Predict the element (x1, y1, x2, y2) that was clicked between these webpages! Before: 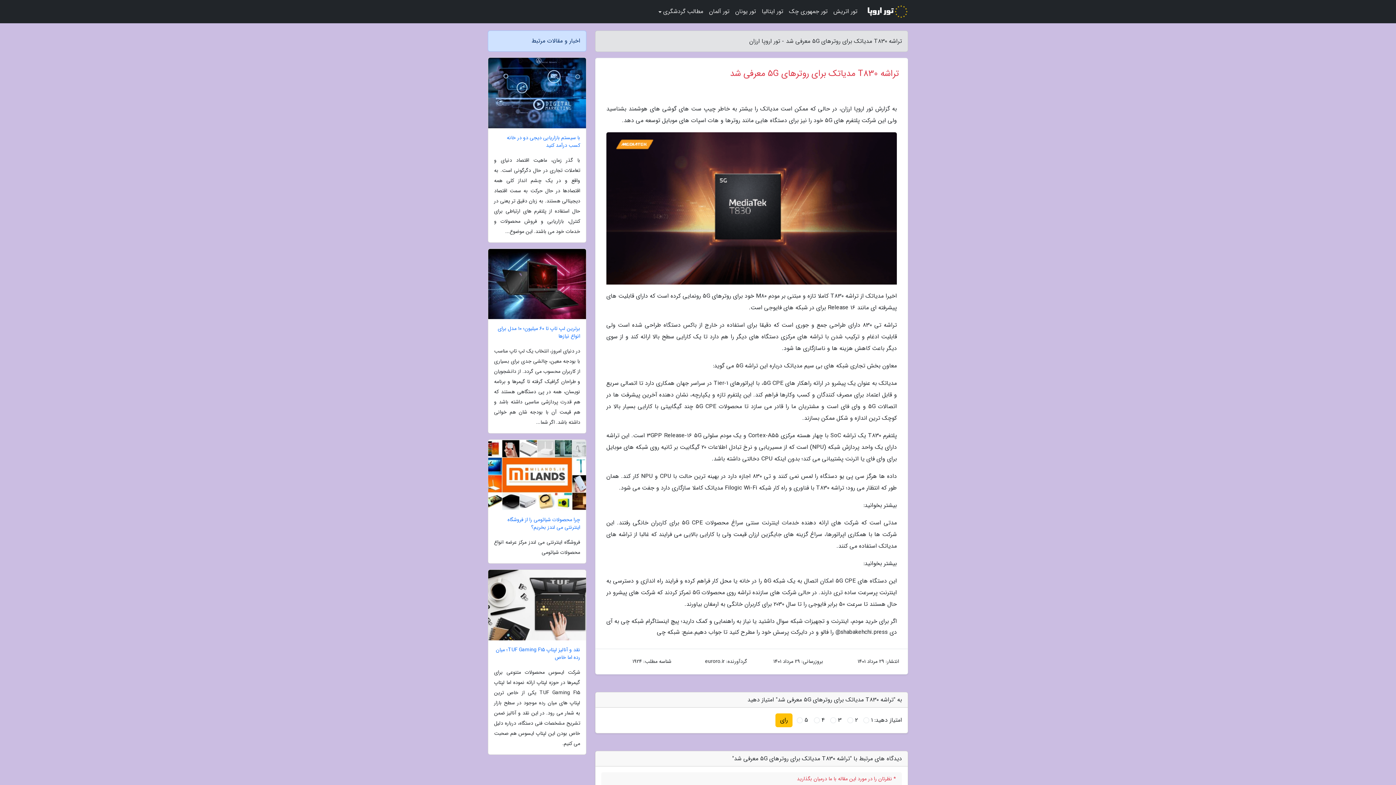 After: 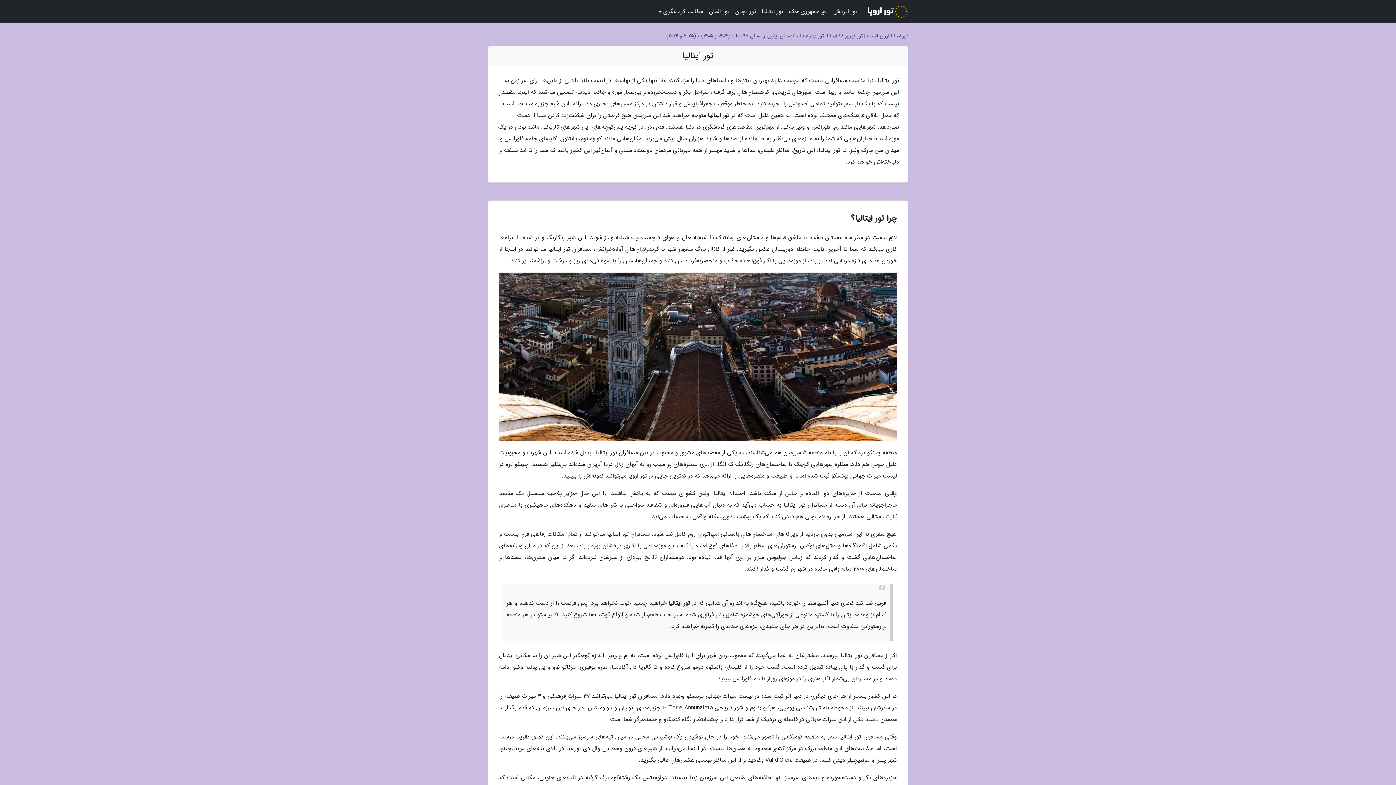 Action: label: تور ایتالیا bbox: (759, 3, 786, 20)